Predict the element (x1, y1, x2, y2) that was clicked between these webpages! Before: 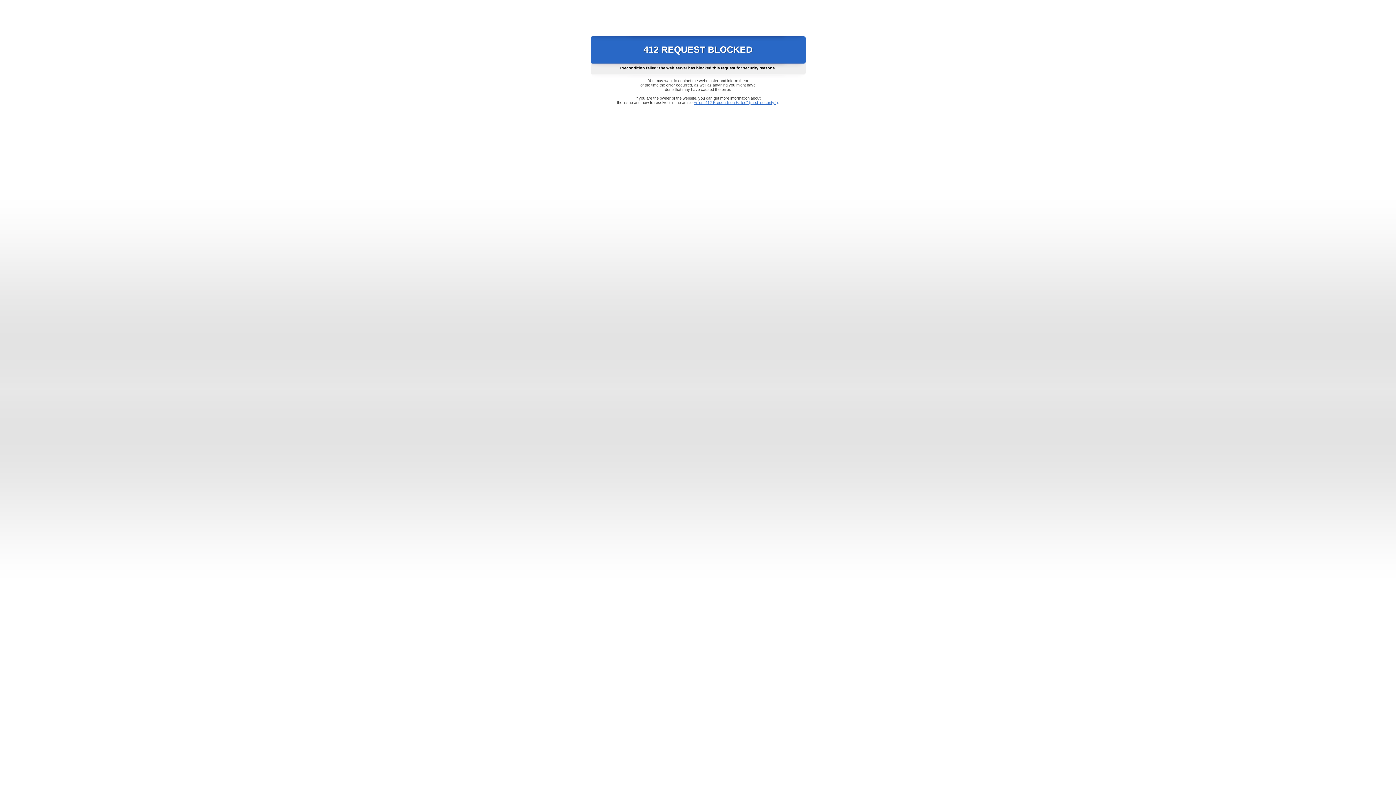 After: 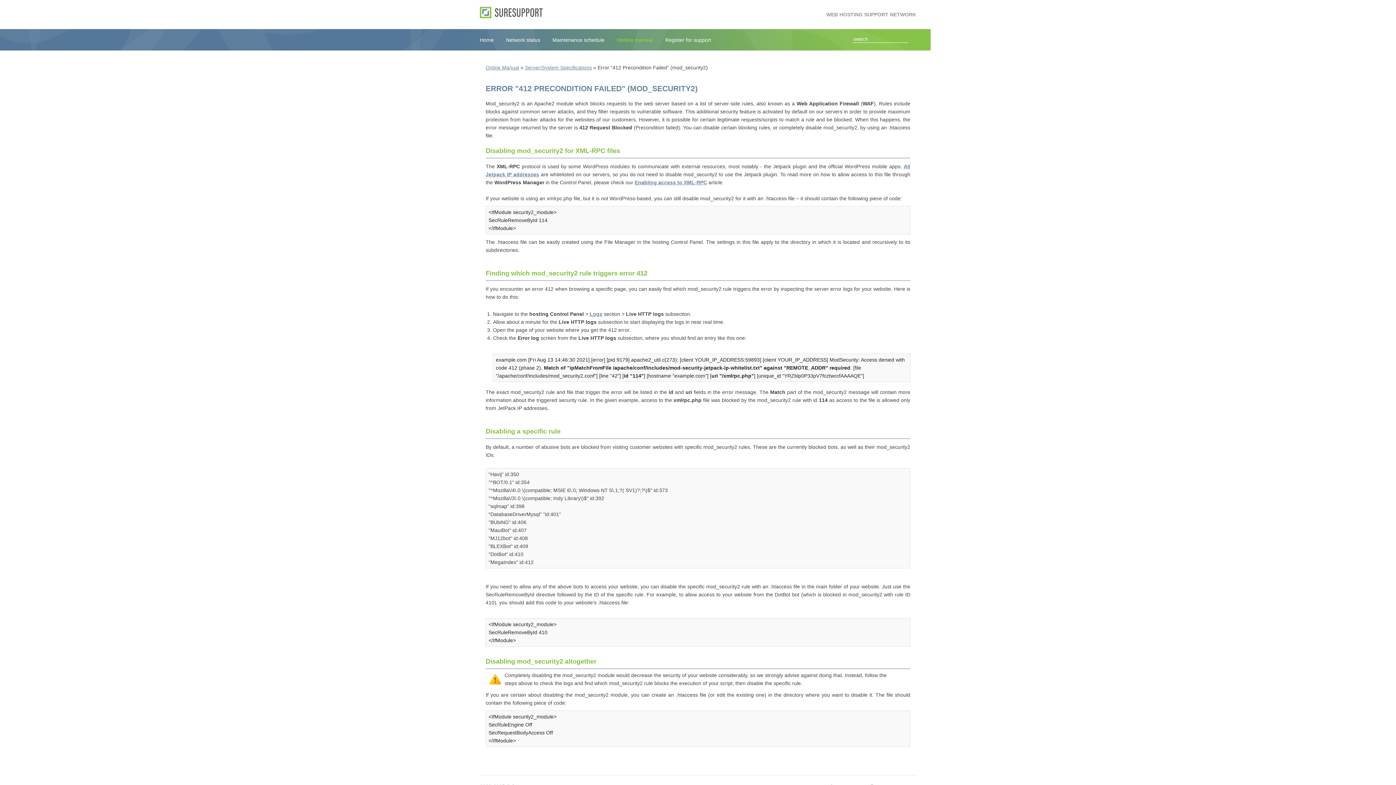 Action: bbox: (693, 100, 778, 104) label: Error "412 Precondition Failed" (mod_security2)